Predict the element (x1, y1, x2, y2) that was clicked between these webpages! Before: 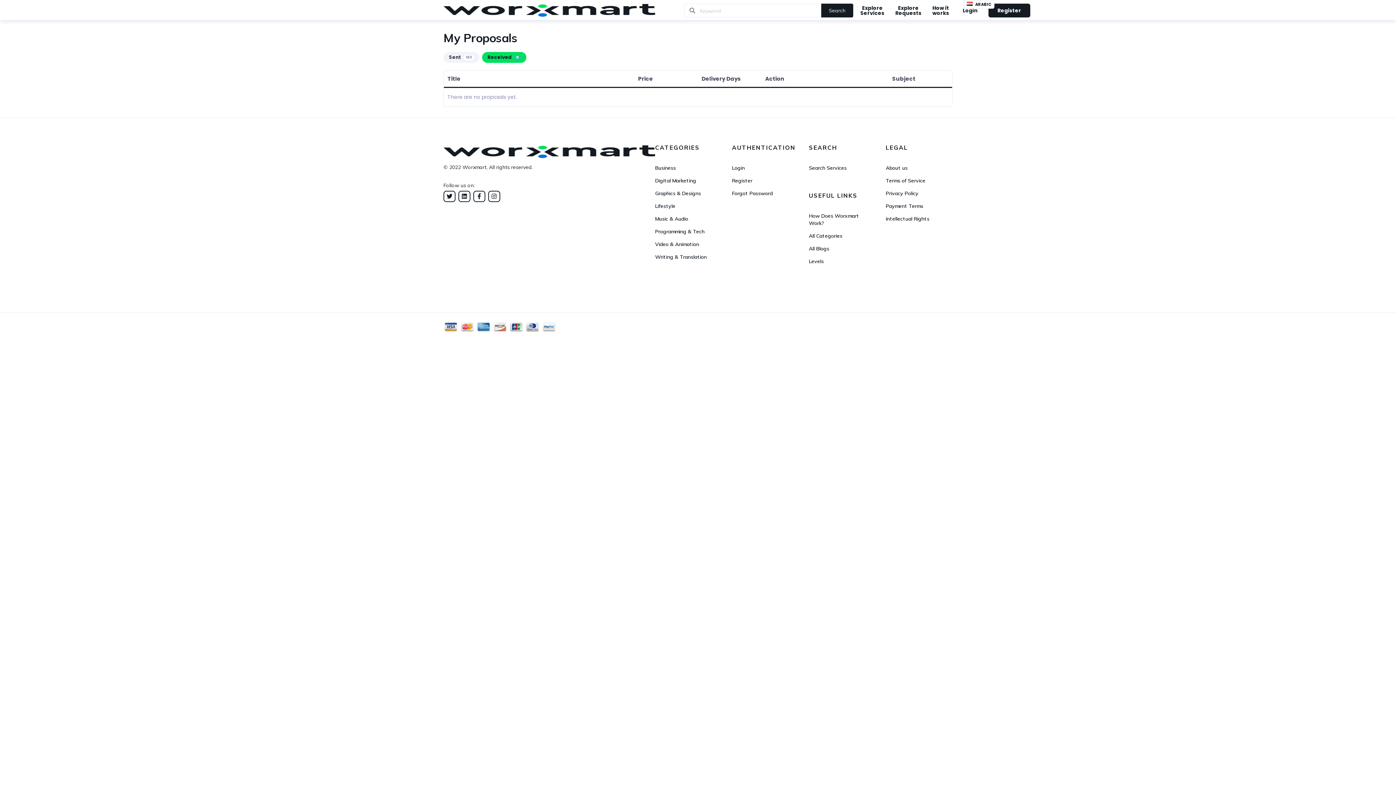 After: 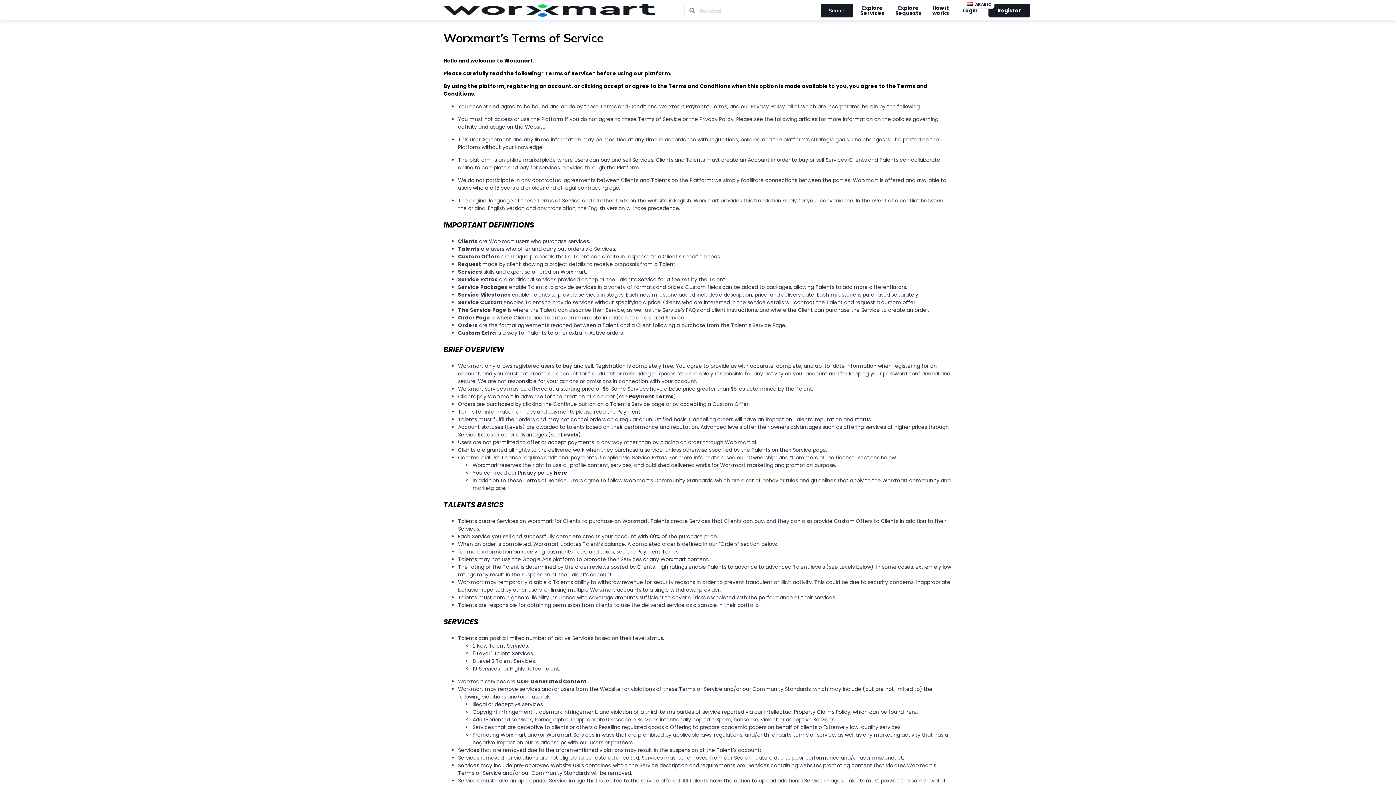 Action: bbox: (886, 177, 925, 184) label: Terms of Service